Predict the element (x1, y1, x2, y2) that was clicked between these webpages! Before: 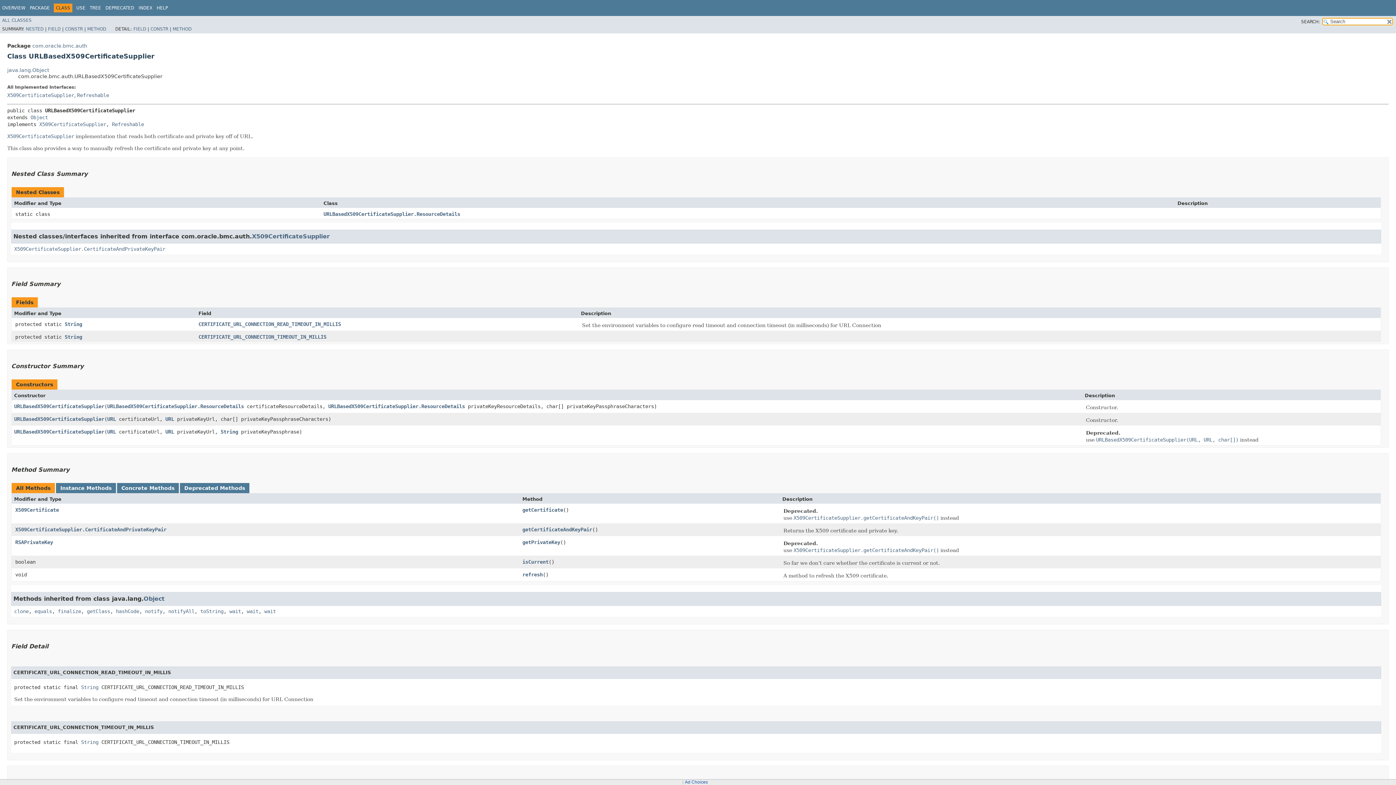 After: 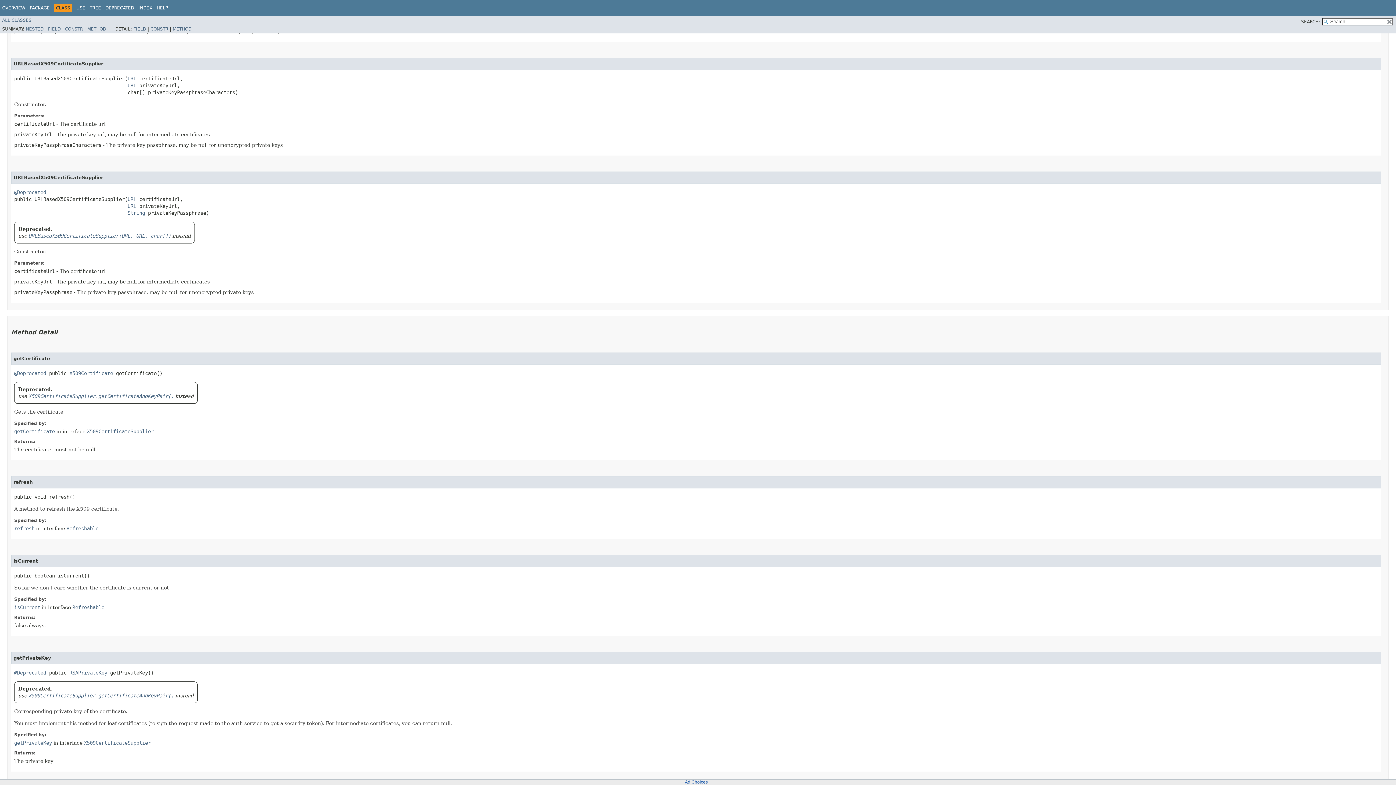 Action: label: URLBasedX509CertificateSupplier(URL, URL, char[]) bbox: (1096, 436, 1238, 443)